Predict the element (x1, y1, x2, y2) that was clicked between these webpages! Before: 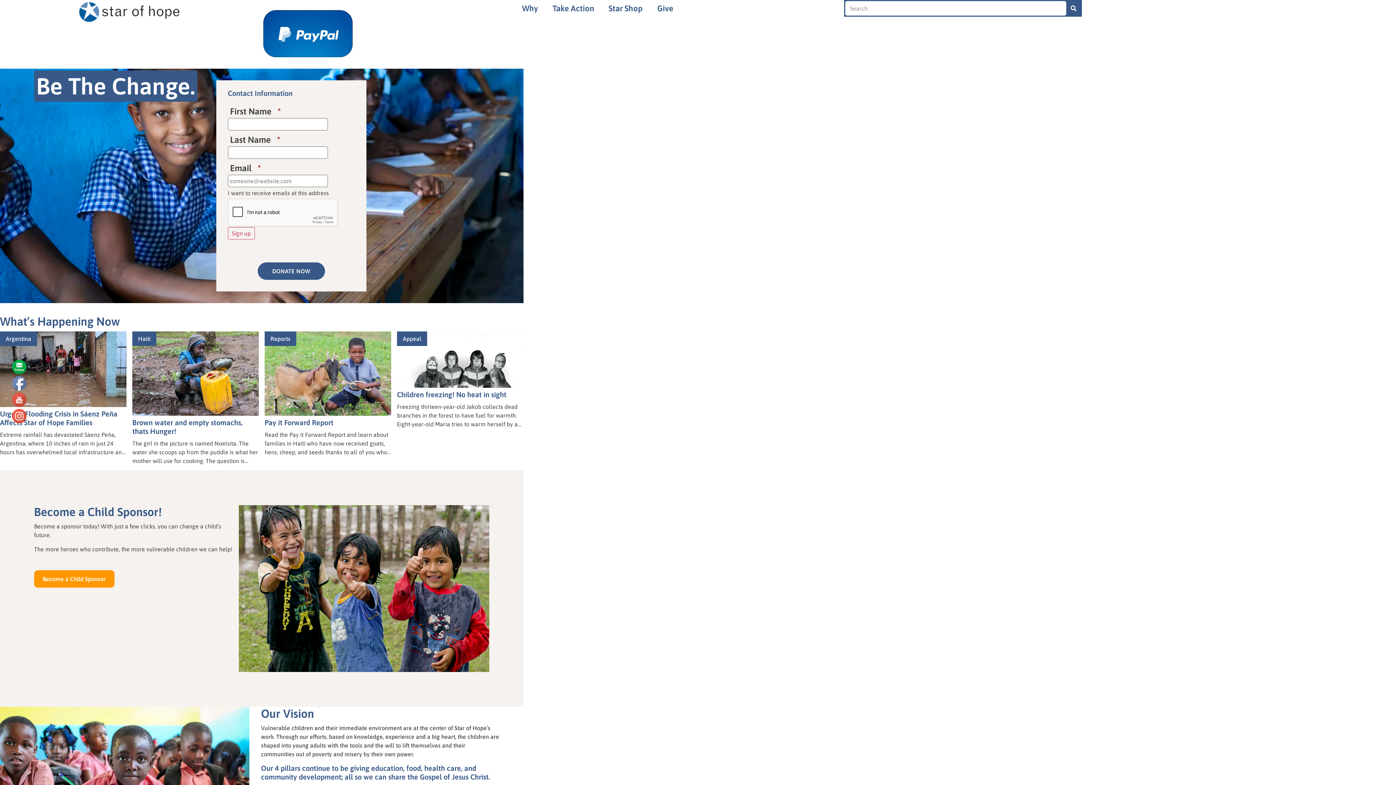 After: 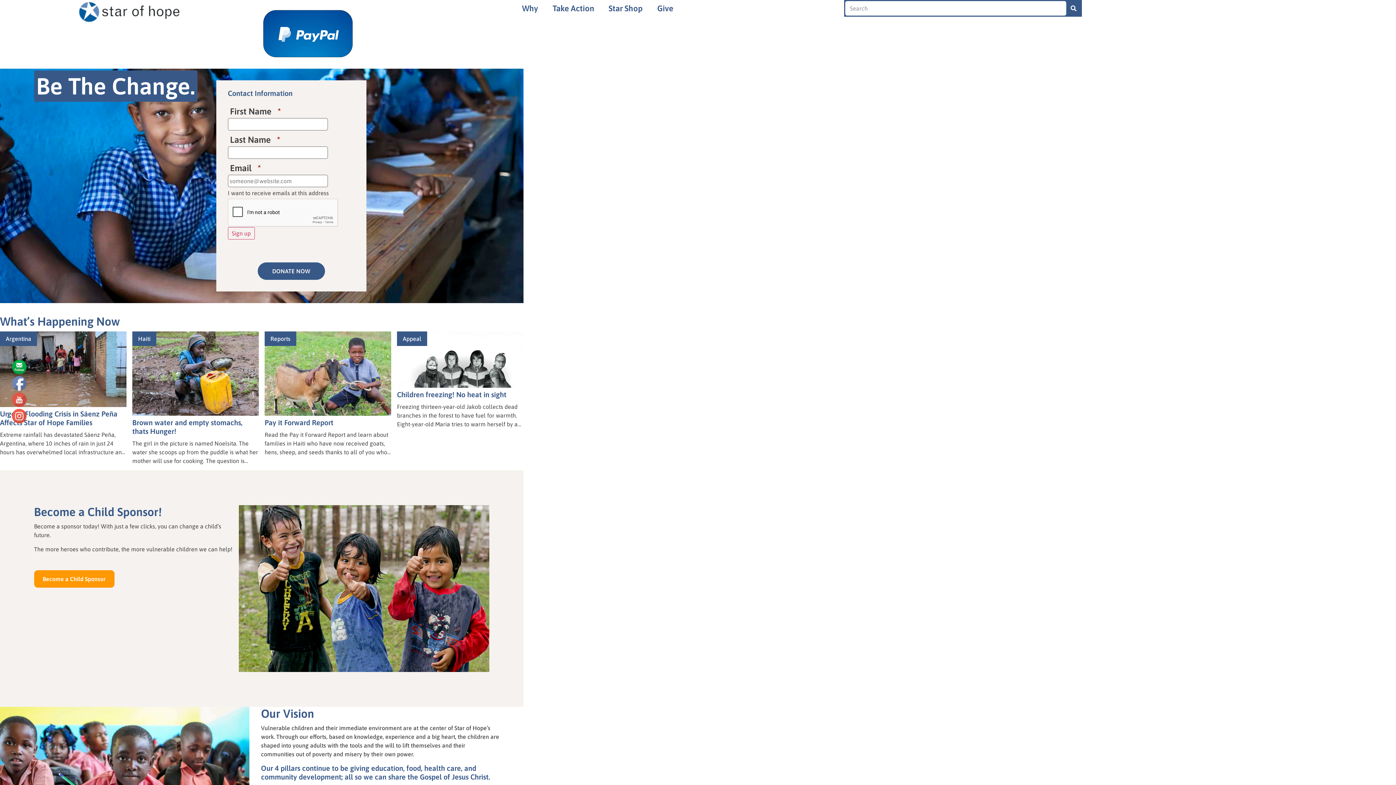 Action: bbox: (258, 0, 358, 68)